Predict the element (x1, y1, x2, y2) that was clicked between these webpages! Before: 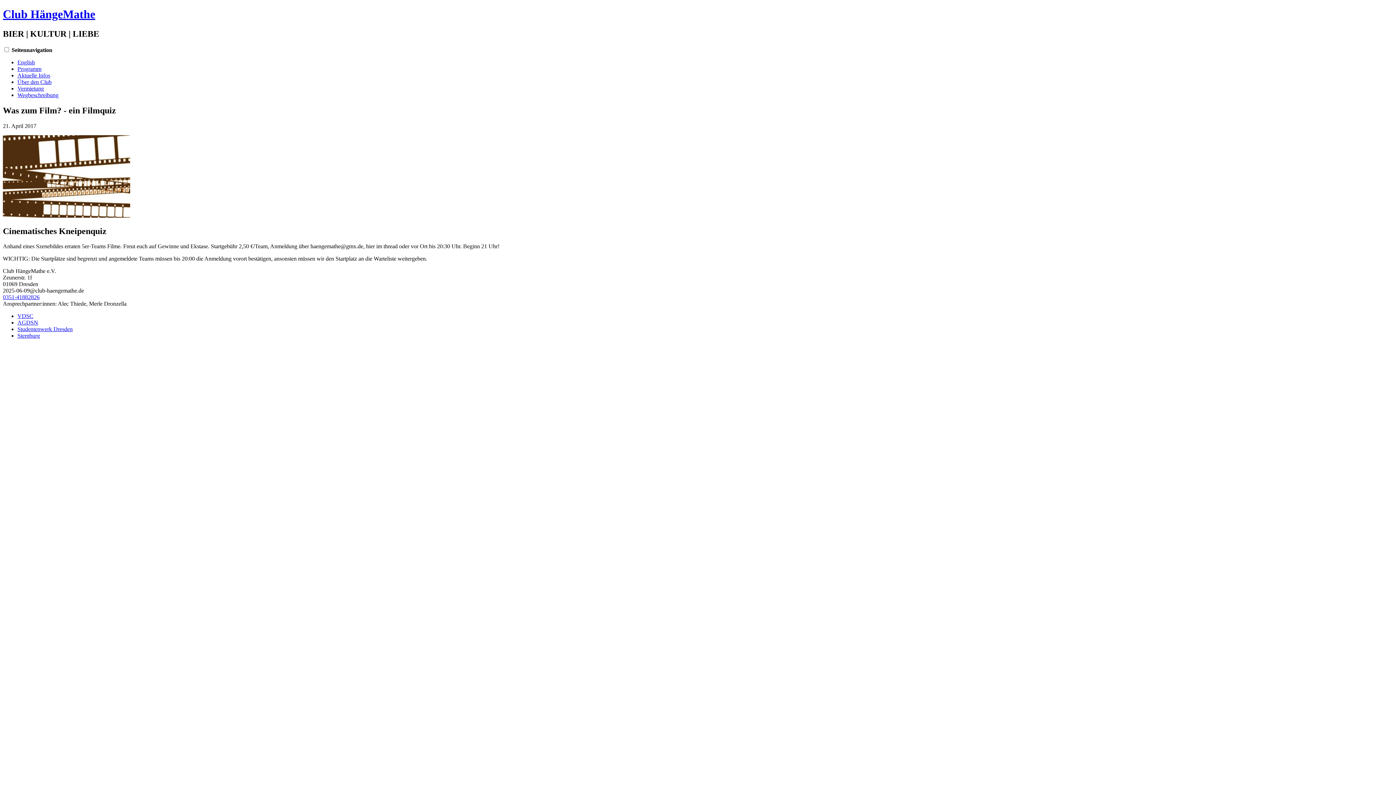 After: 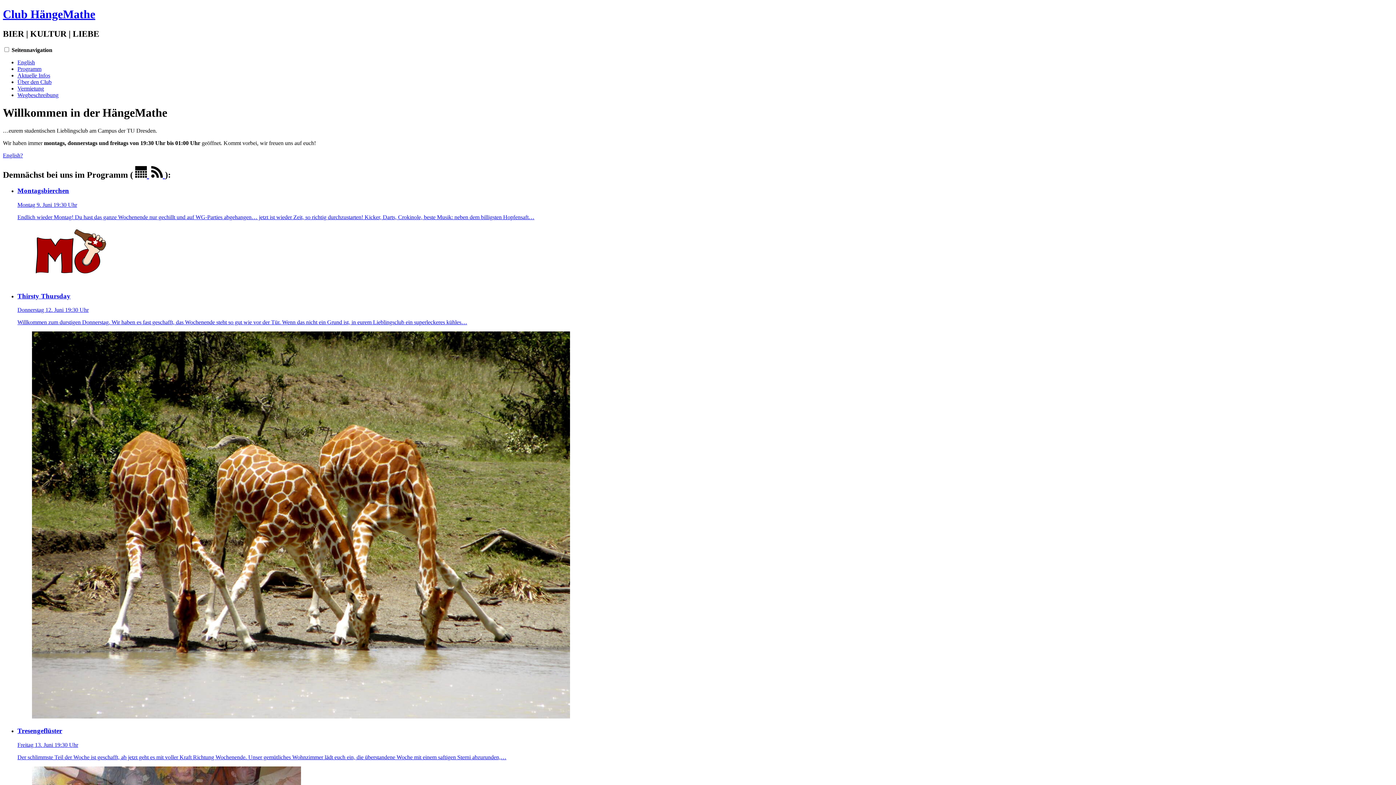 Action: bbox: (17, 65, 41, 71) label: Programm